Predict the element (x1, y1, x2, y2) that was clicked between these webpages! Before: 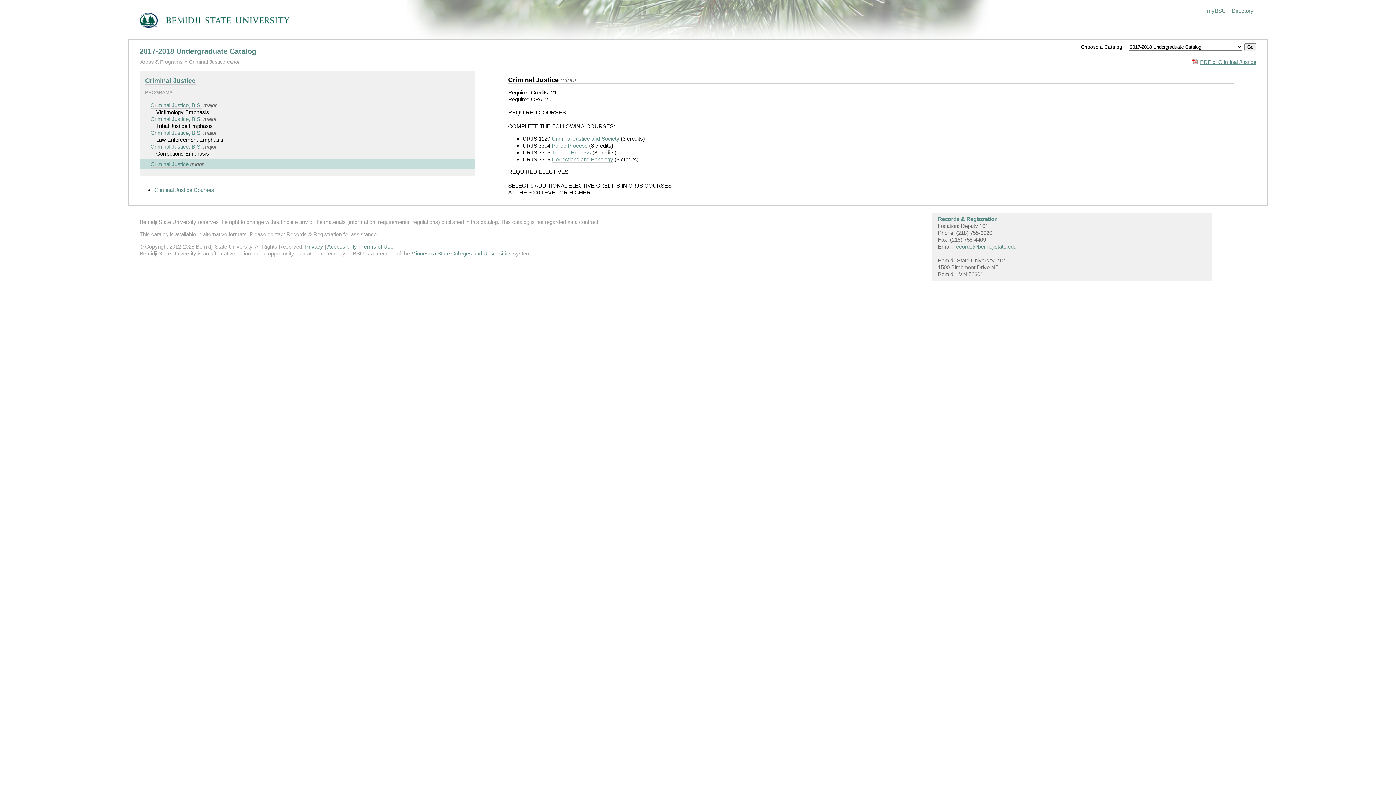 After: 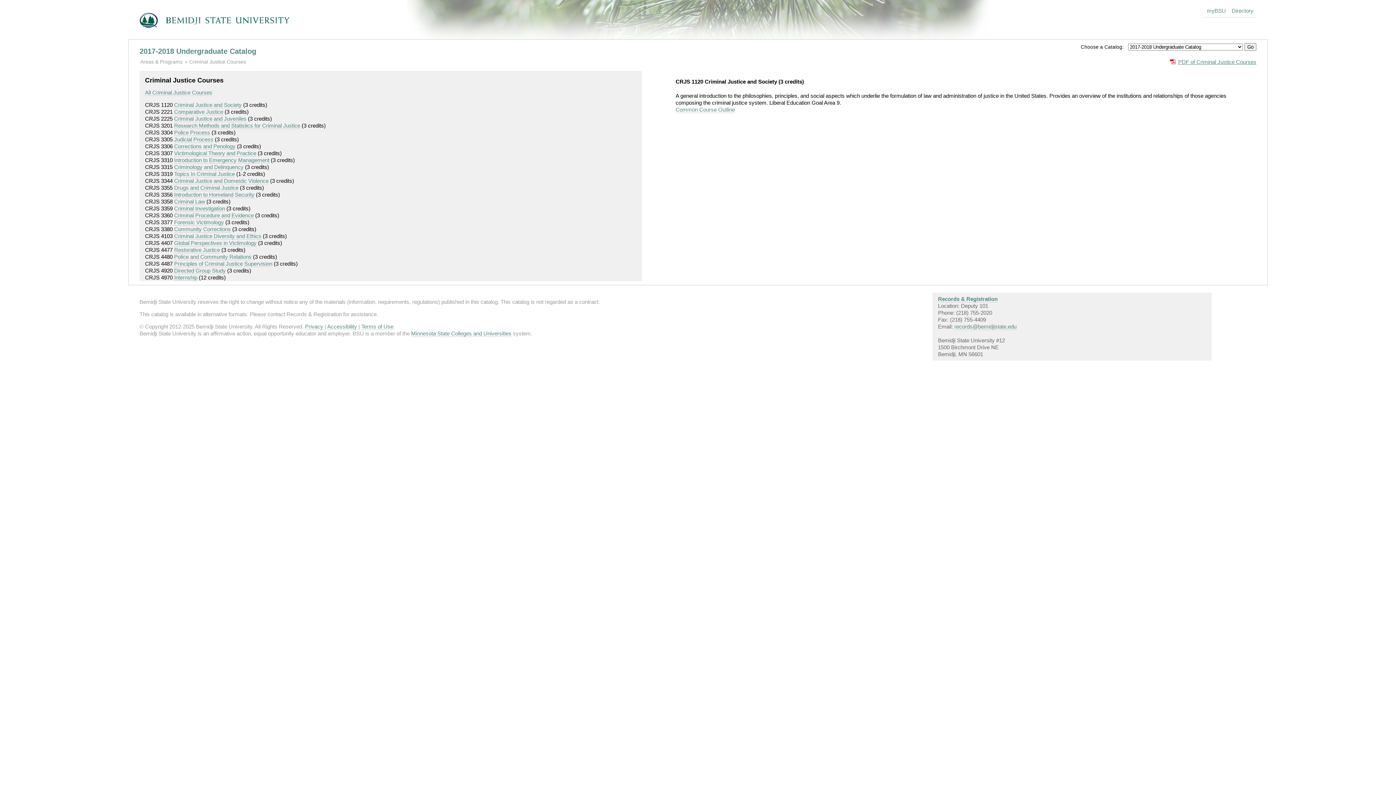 Action: label: Criminal Justice and Society bbox: (551, 135, 619, 142)